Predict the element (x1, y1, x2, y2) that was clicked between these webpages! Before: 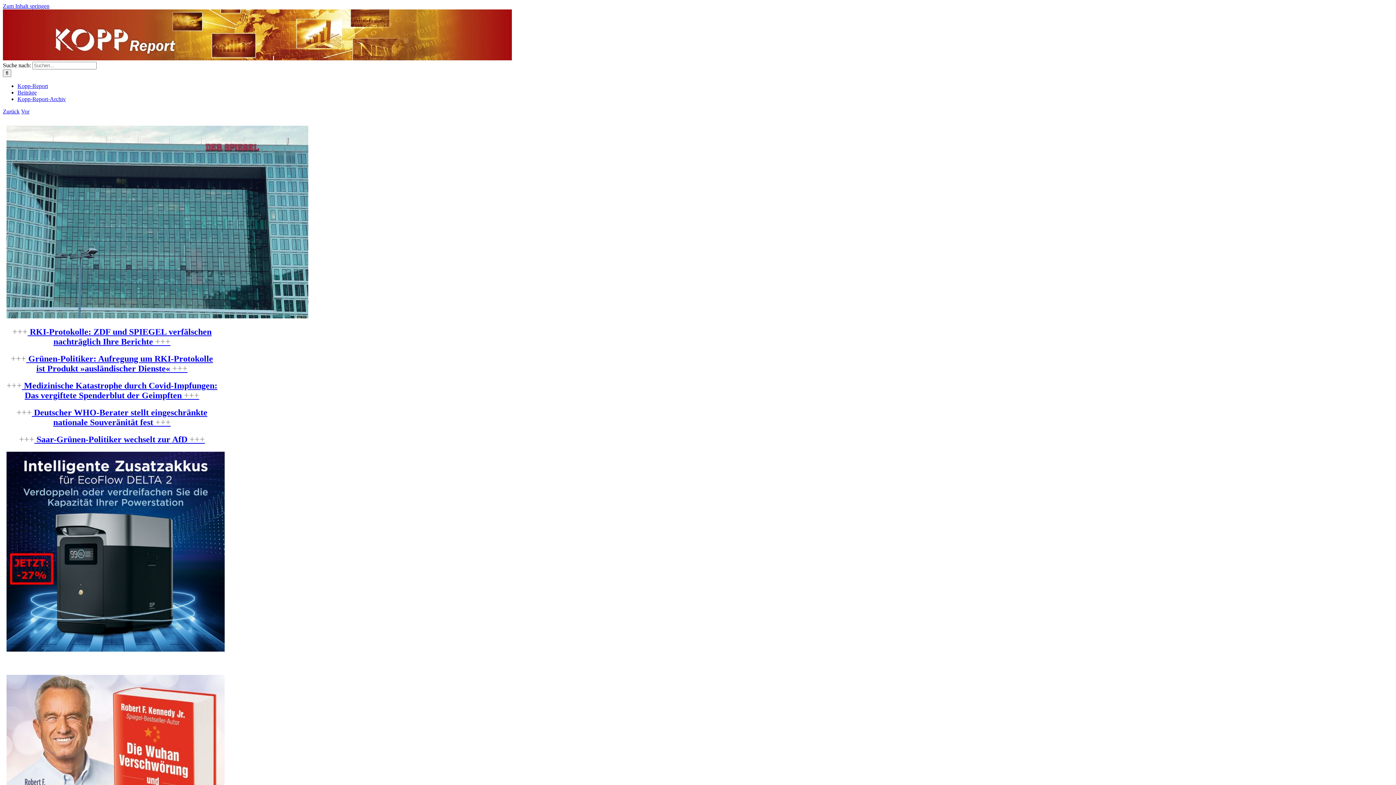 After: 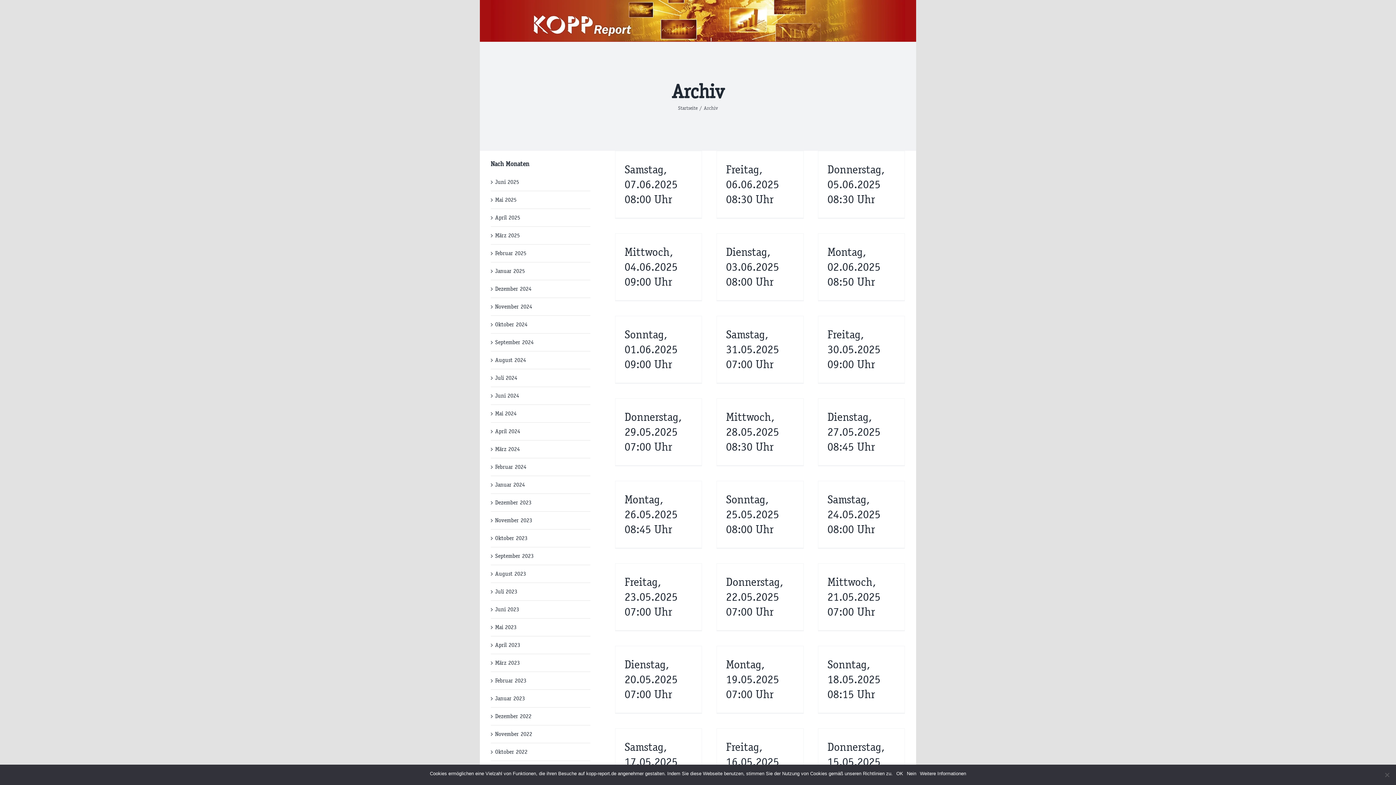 Action: label: Kopp-Report-Archiv bbox: (17, 96, 65, 102)